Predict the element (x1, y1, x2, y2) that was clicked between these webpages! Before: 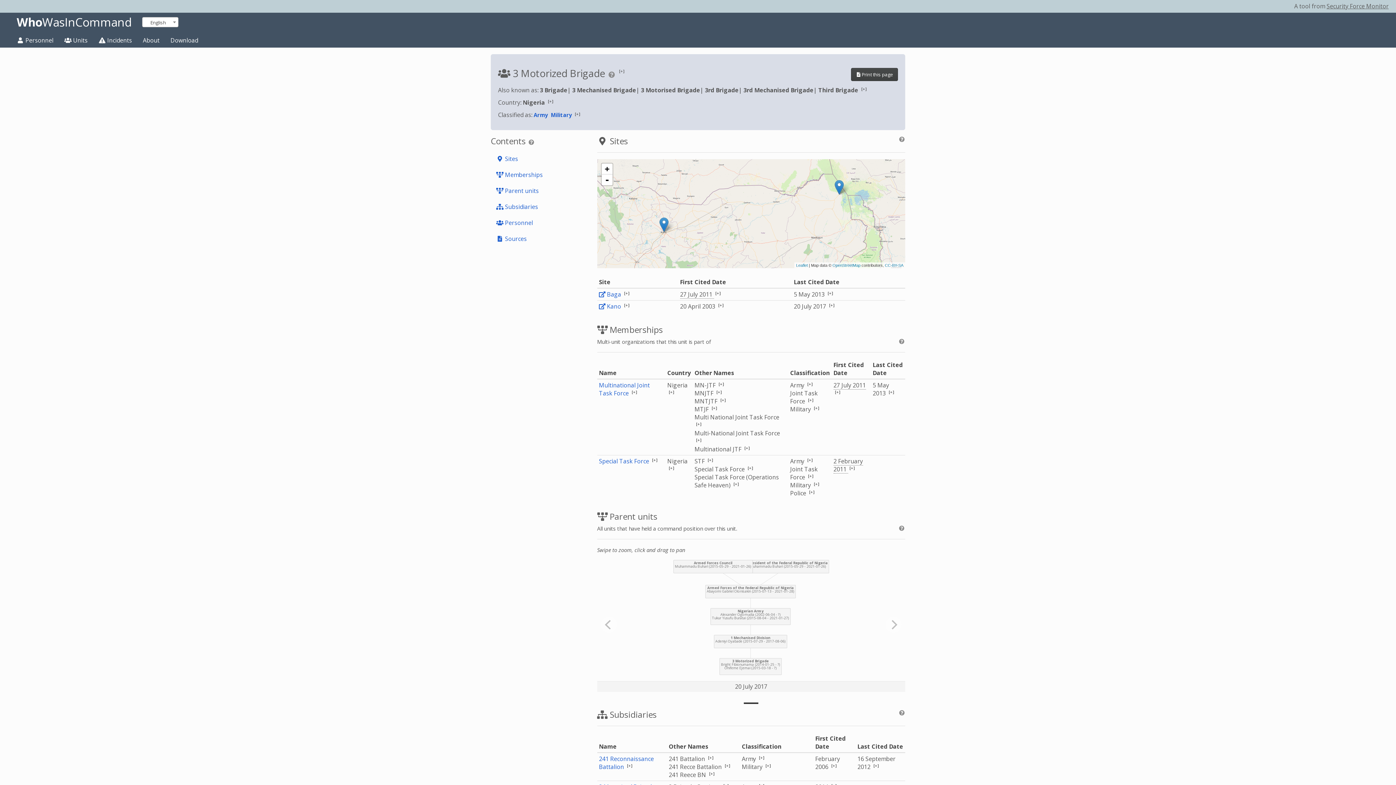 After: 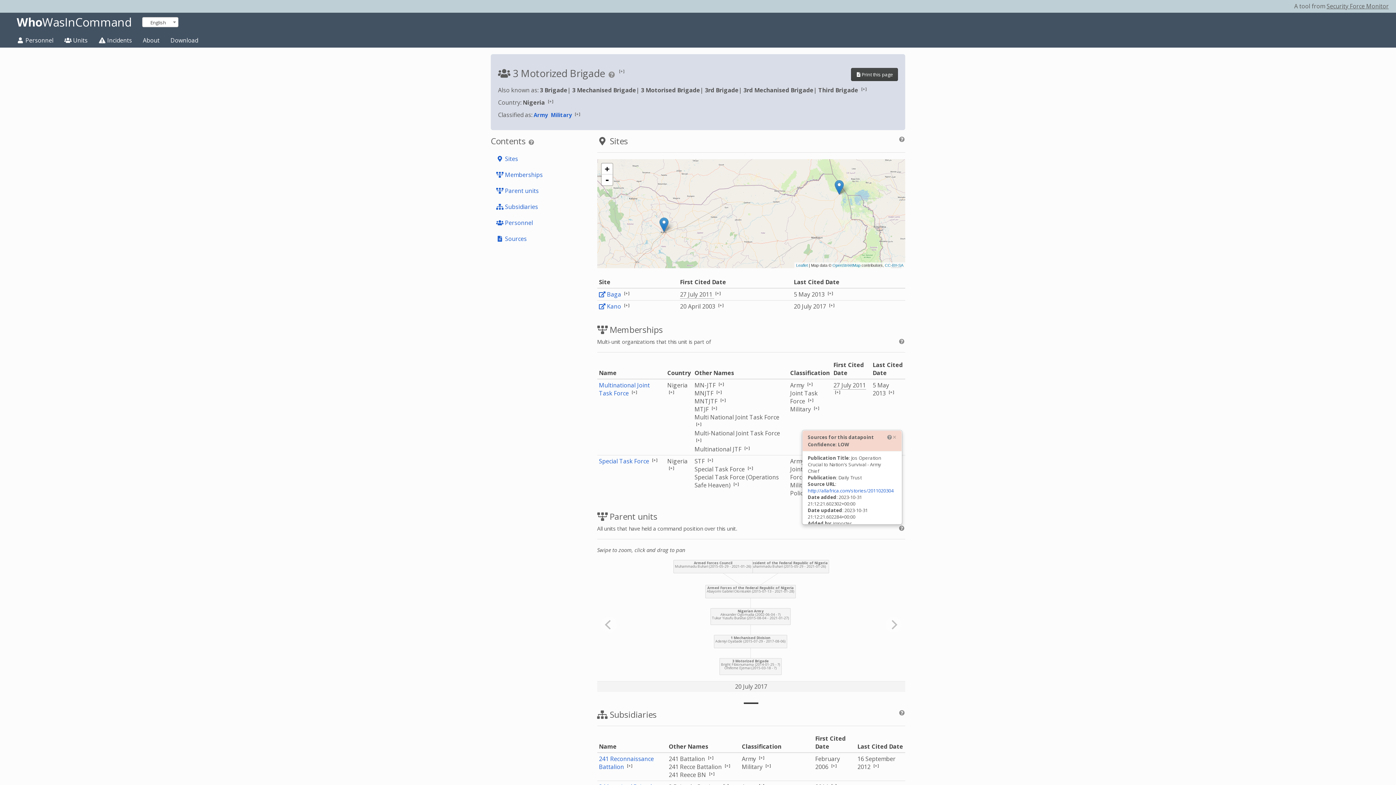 Action: bbox: (848, 465, 856, 470) label: Sources and confidence for this information